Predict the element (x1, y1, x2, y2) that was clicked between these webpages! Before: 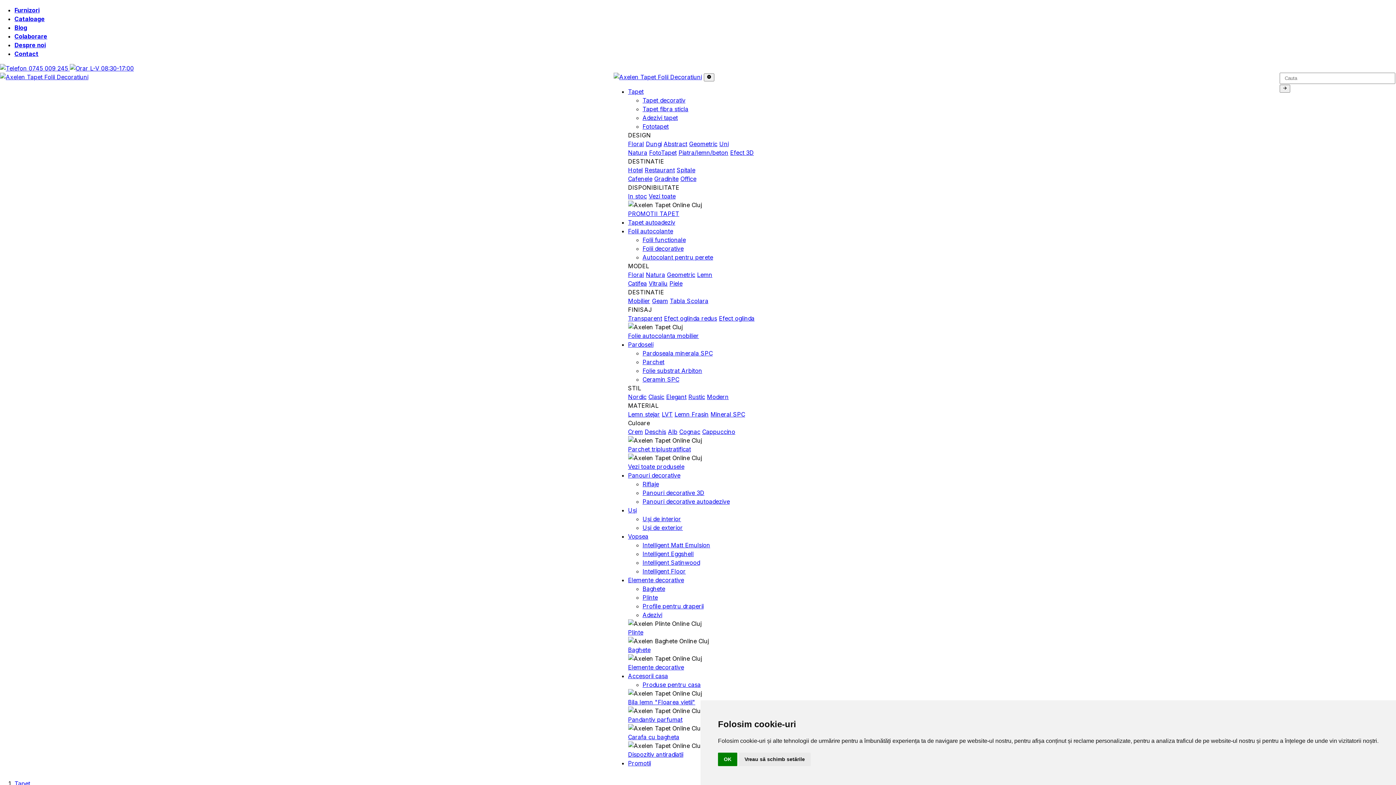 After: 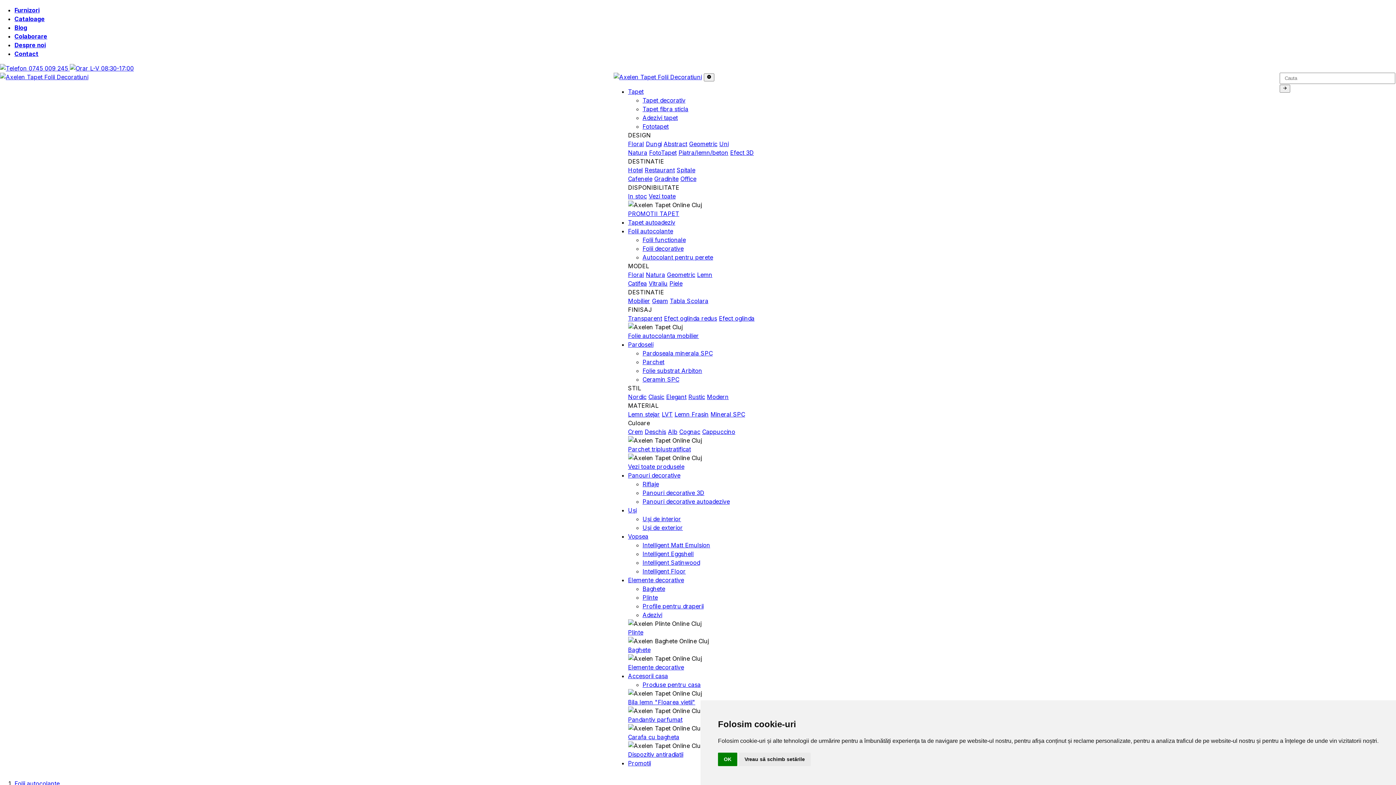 Action: bbox: (642, 245, 683, 252) label: Folii decorative